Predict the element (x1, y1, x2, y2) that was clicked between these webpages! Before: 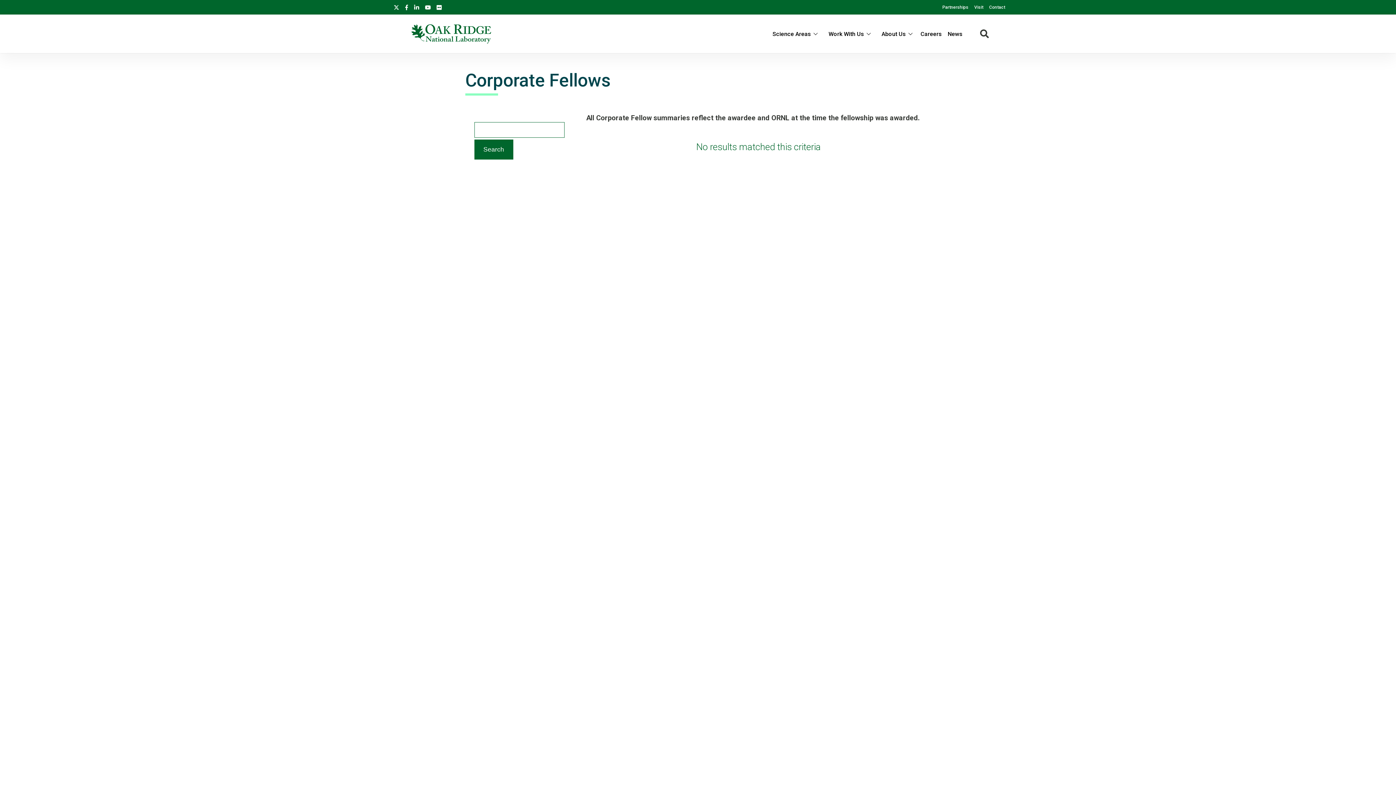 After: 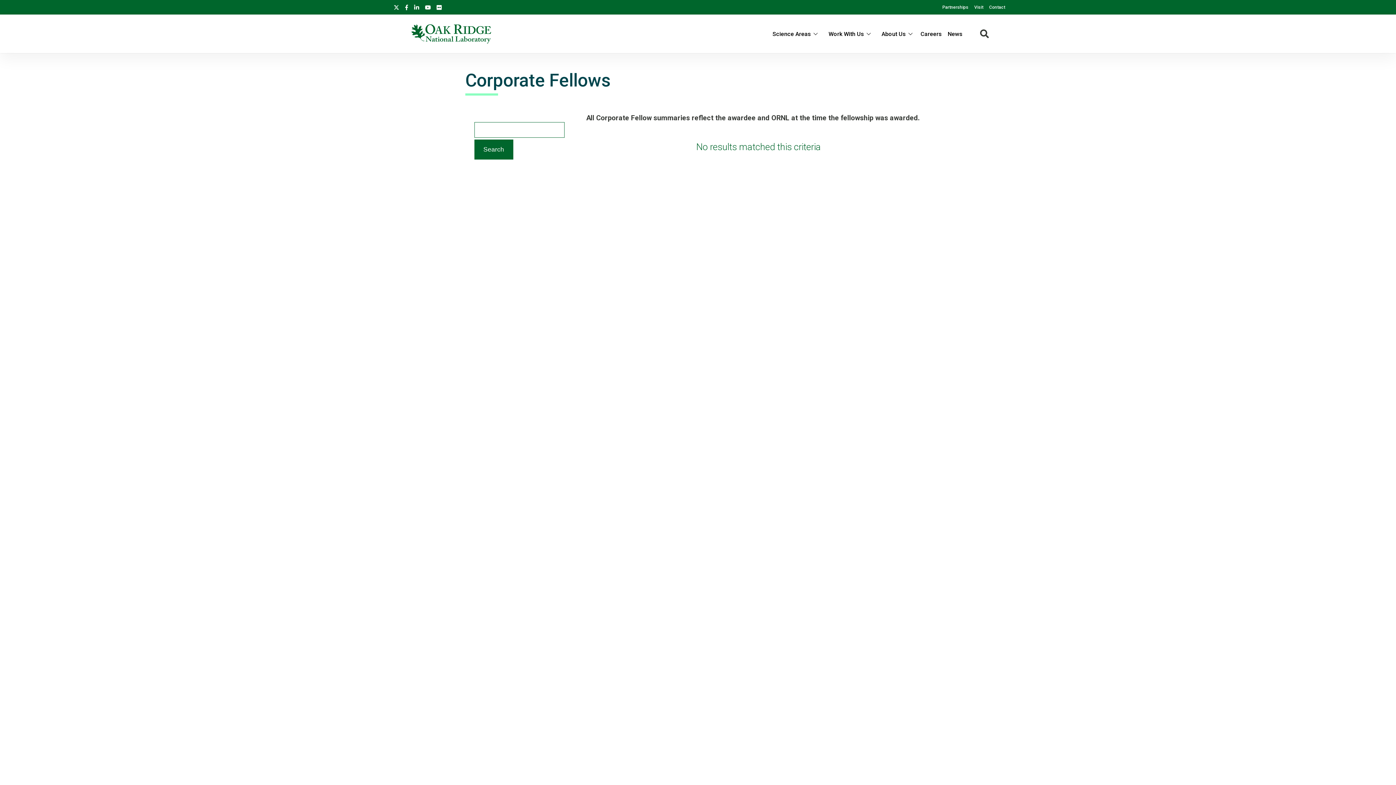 Action: bbox: (405, 0, 408, 13)